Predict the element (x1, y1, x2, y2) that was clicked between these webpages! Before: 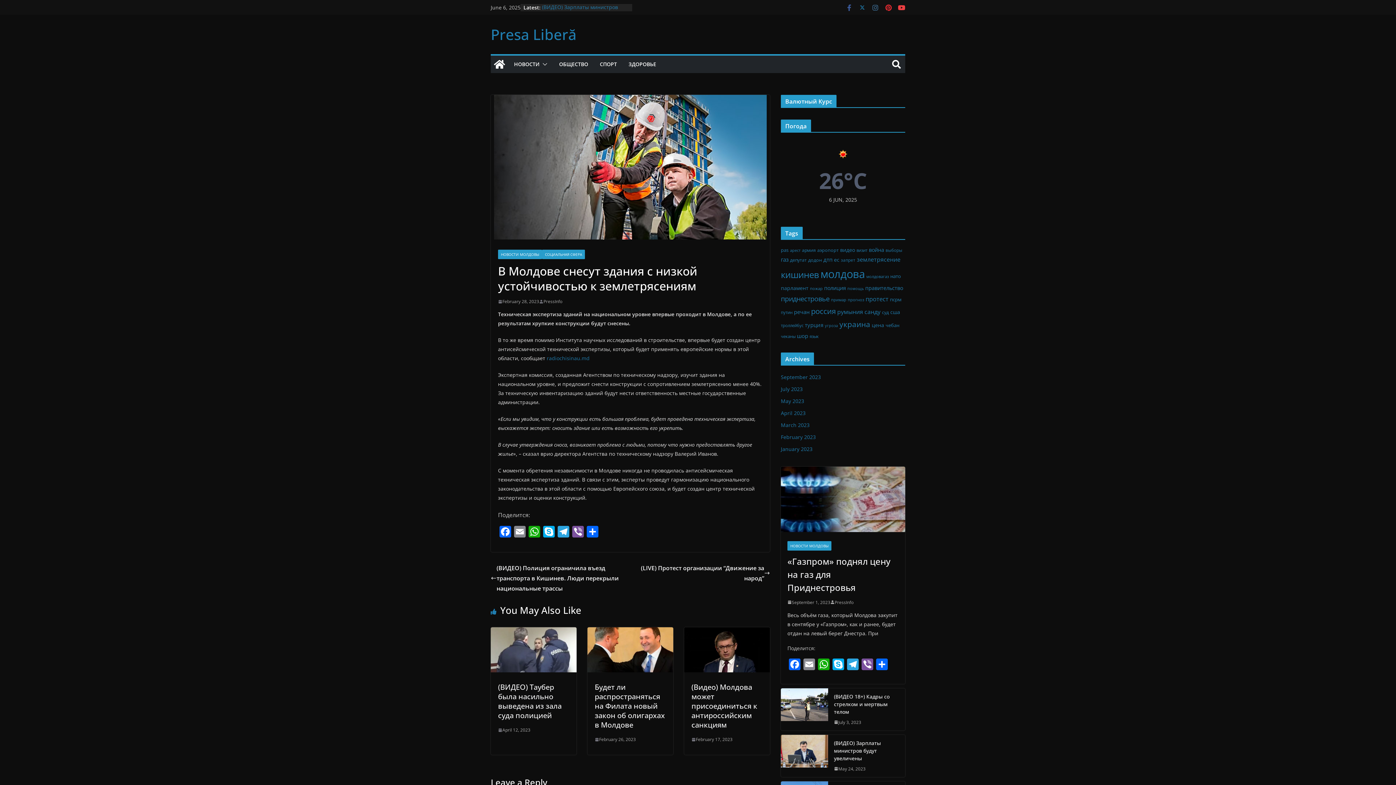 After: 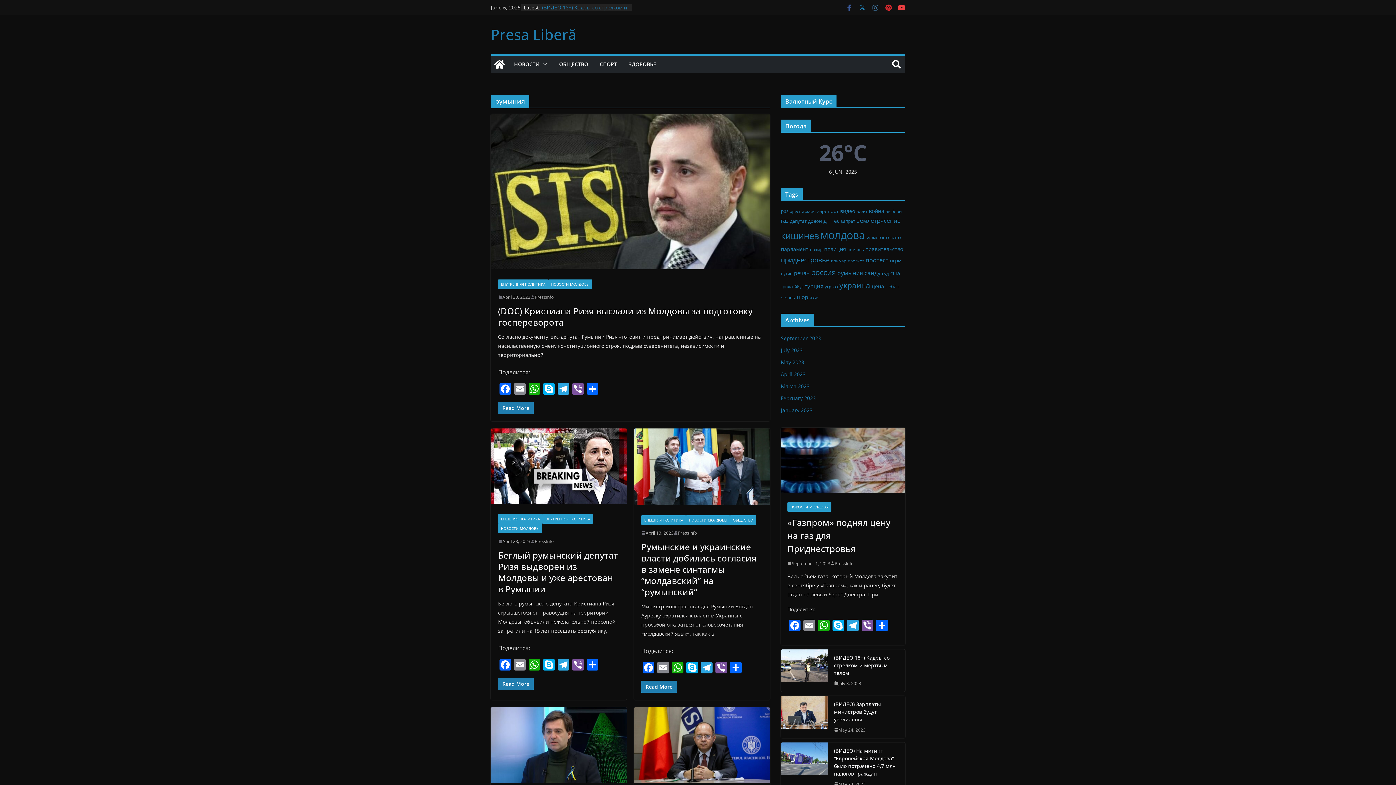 Action: label: румыния (54 items) bbox: (837, 308, 863, 316)